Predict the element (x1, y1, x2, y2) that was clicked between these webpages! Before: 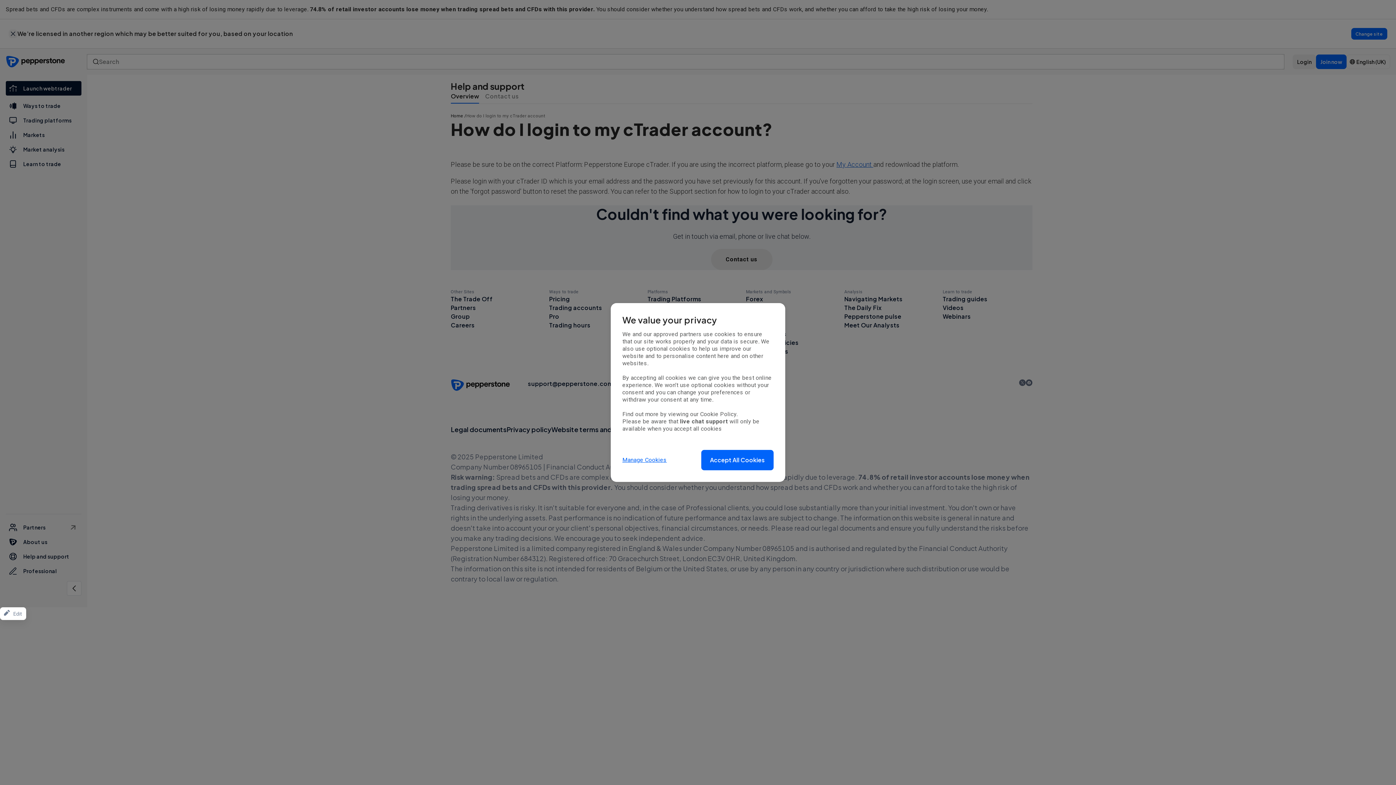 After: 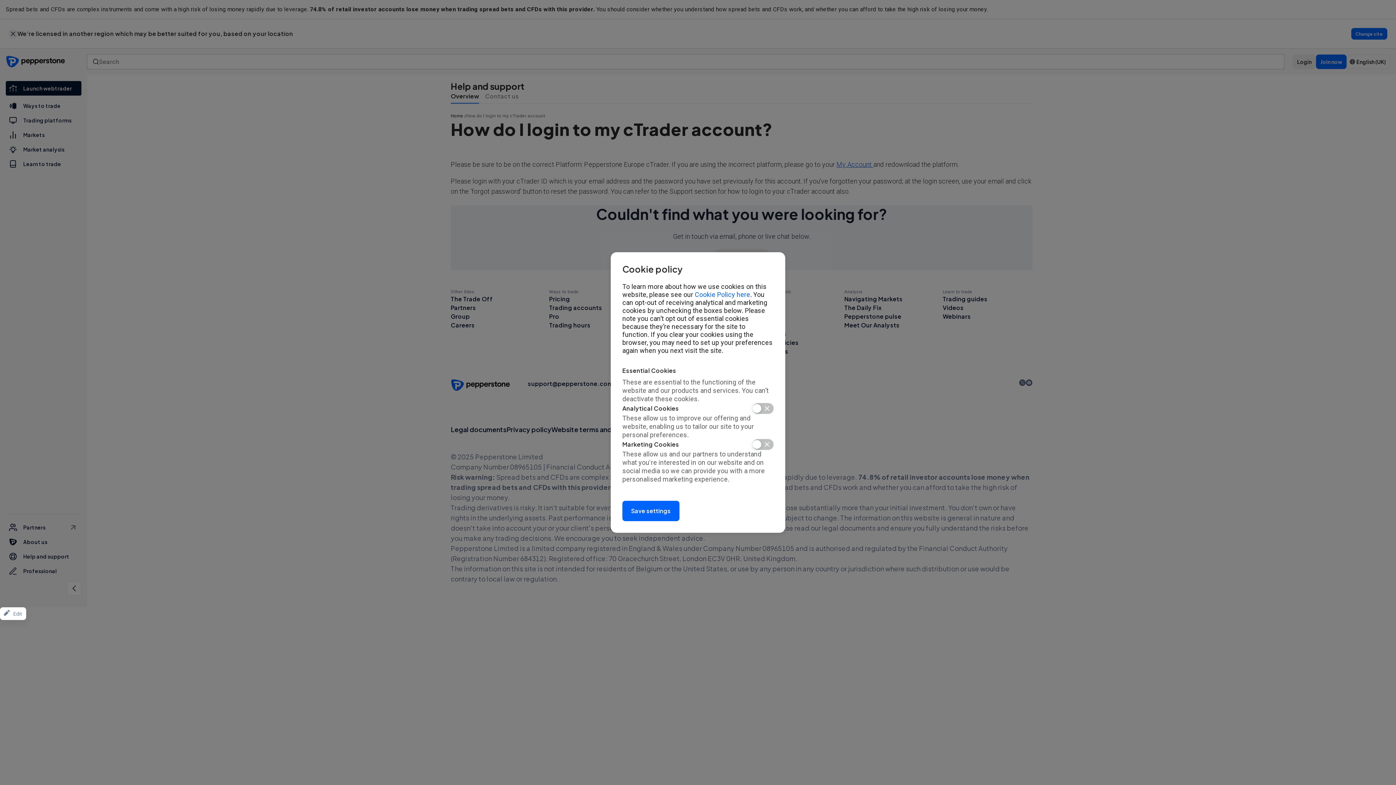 Action: bbox: (622, 456, 666, 463) label: Manage Cookies